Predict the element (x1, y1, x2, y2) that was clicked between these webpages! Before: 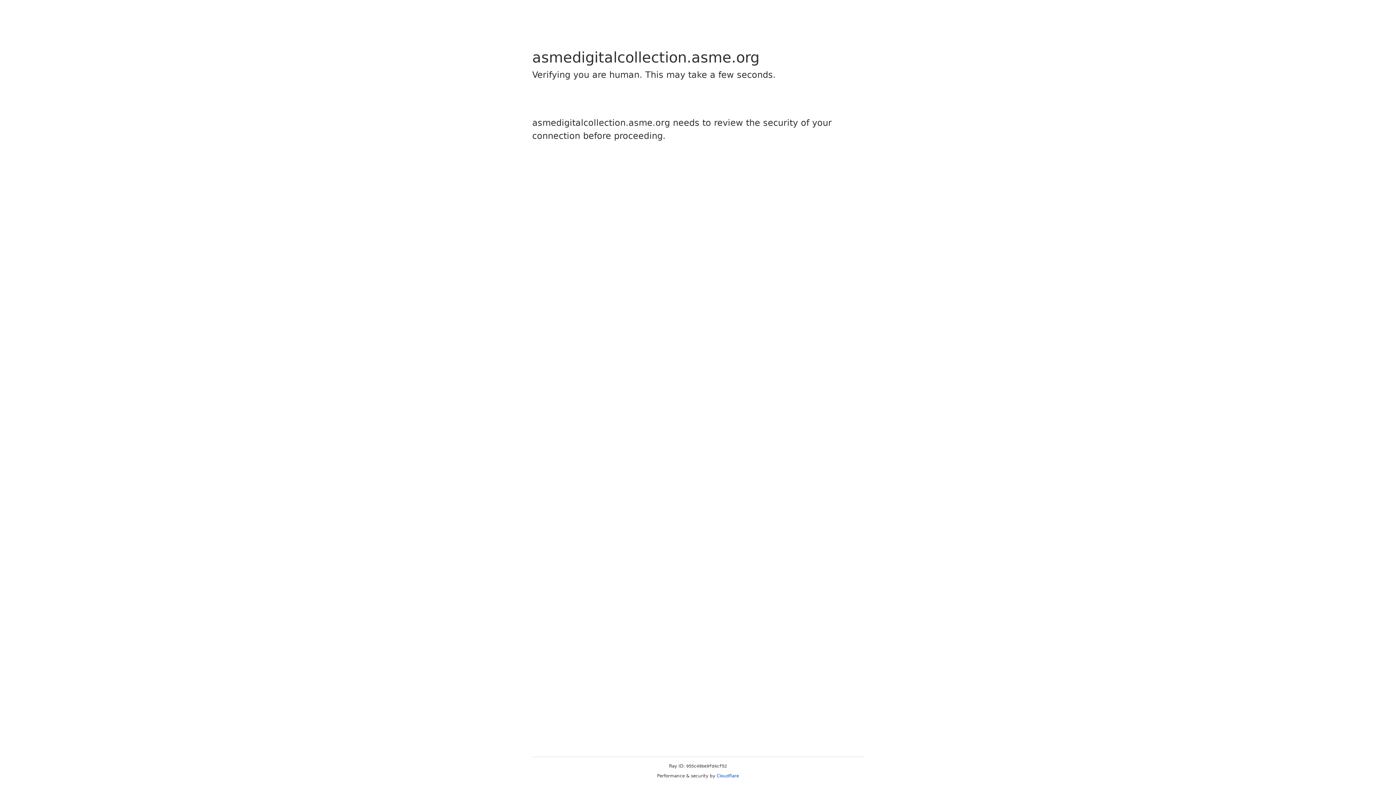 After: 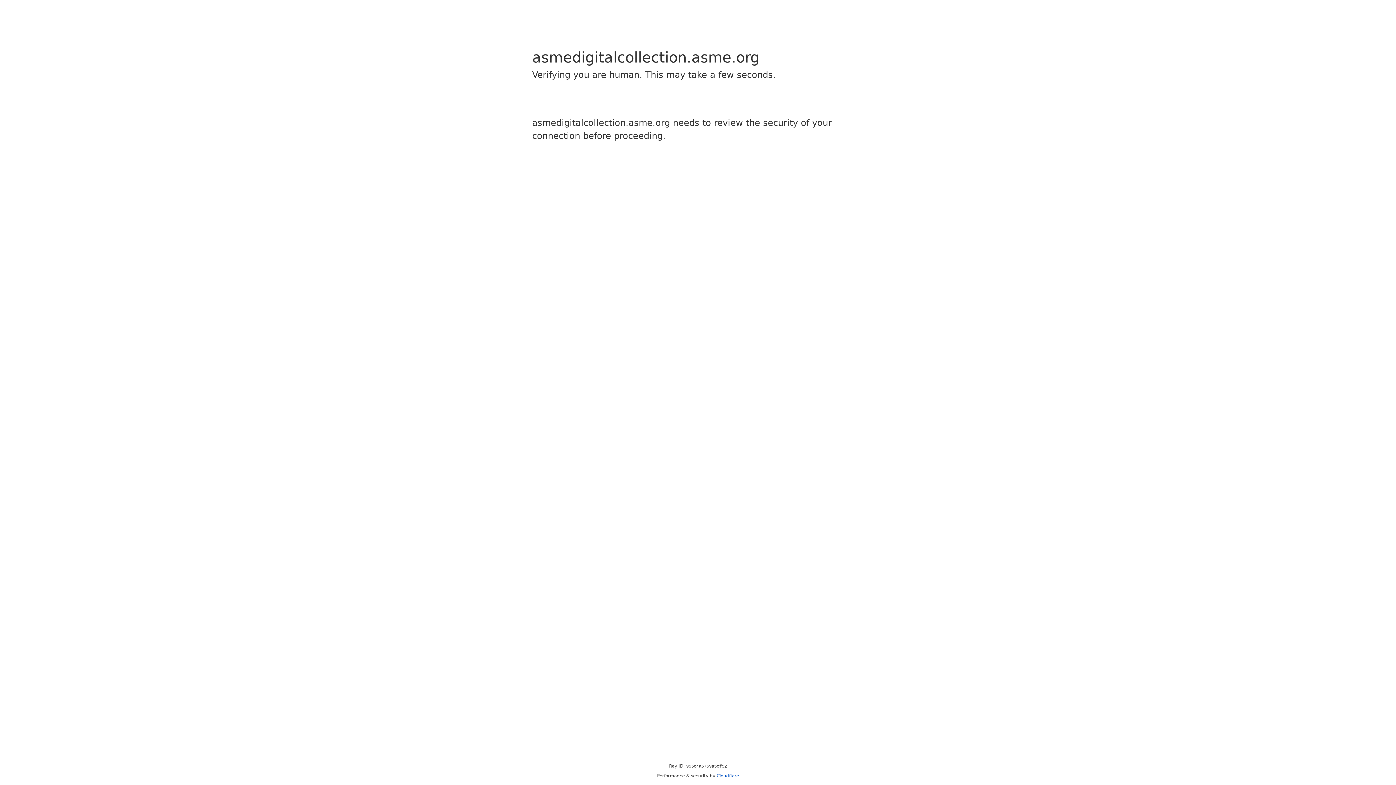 Action: label: Cloudflare bbox: (716, 773, 739, 778)